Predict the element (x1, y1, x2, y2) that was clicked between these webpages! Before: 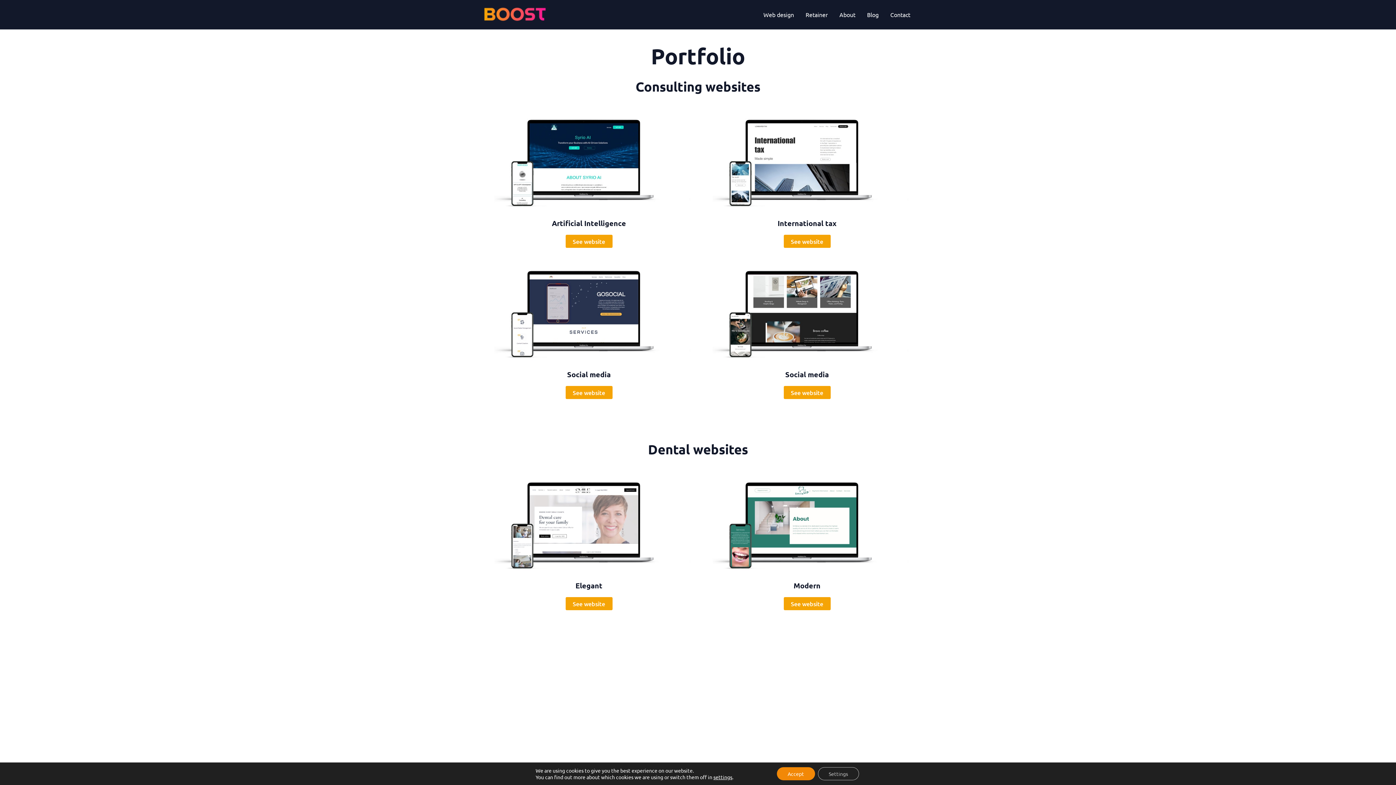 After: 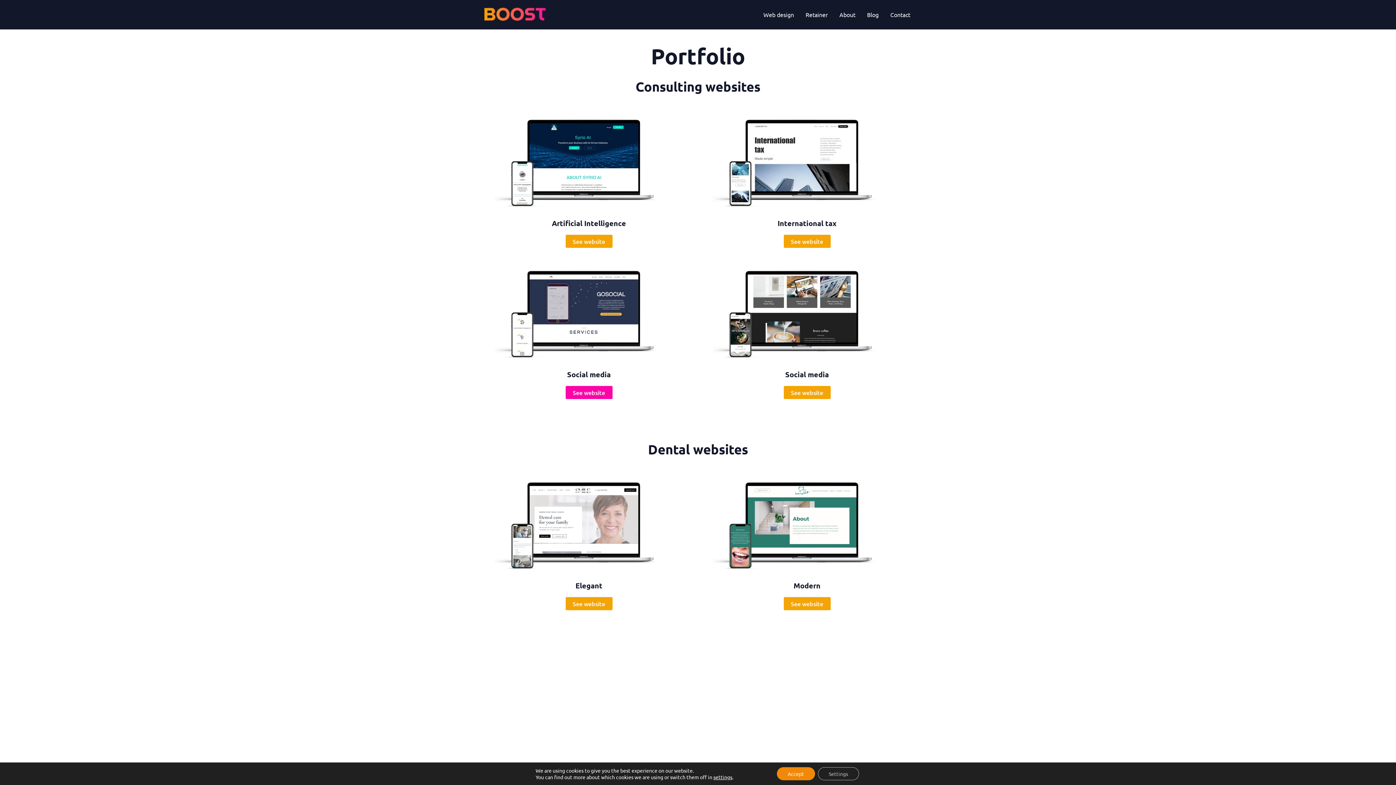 Action: bbox: (565, 386, 612, 399) label: See website